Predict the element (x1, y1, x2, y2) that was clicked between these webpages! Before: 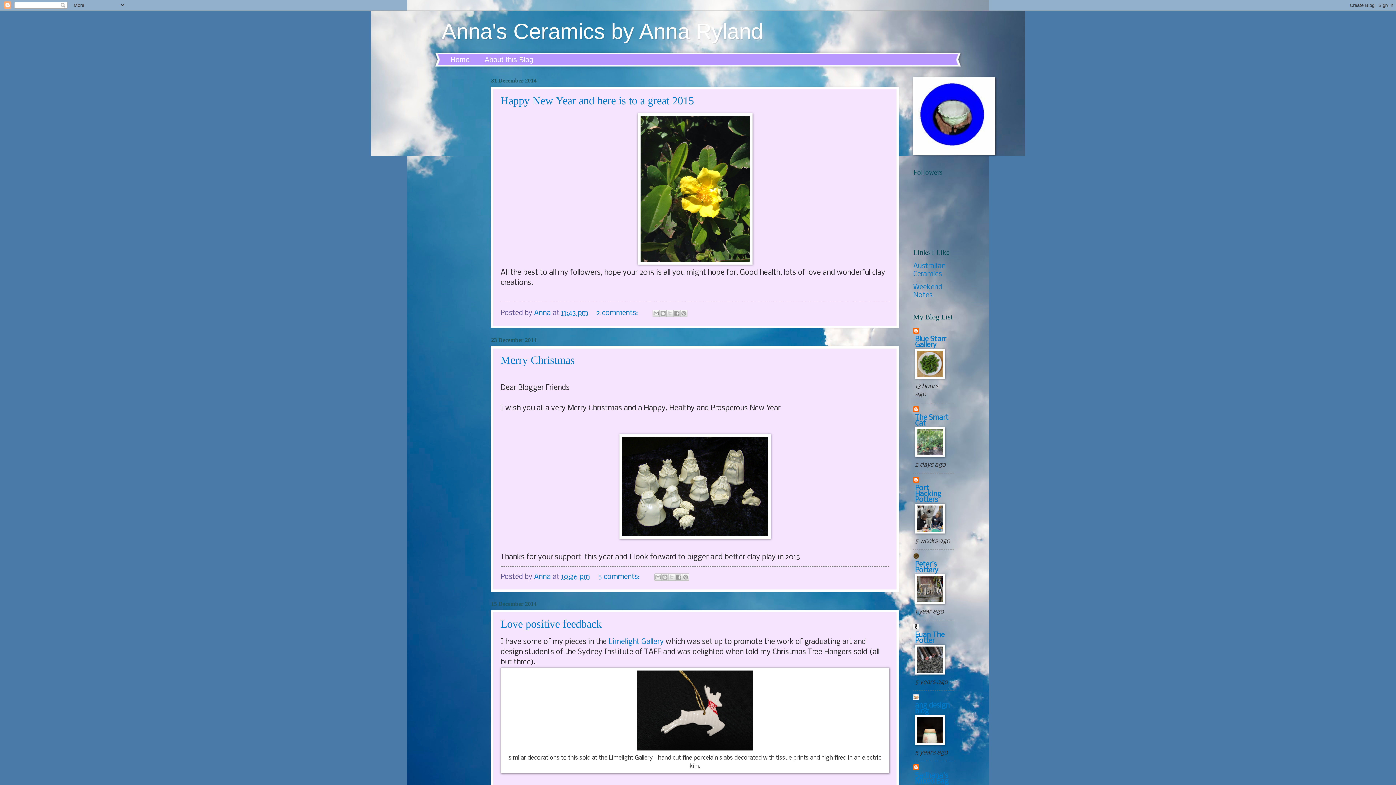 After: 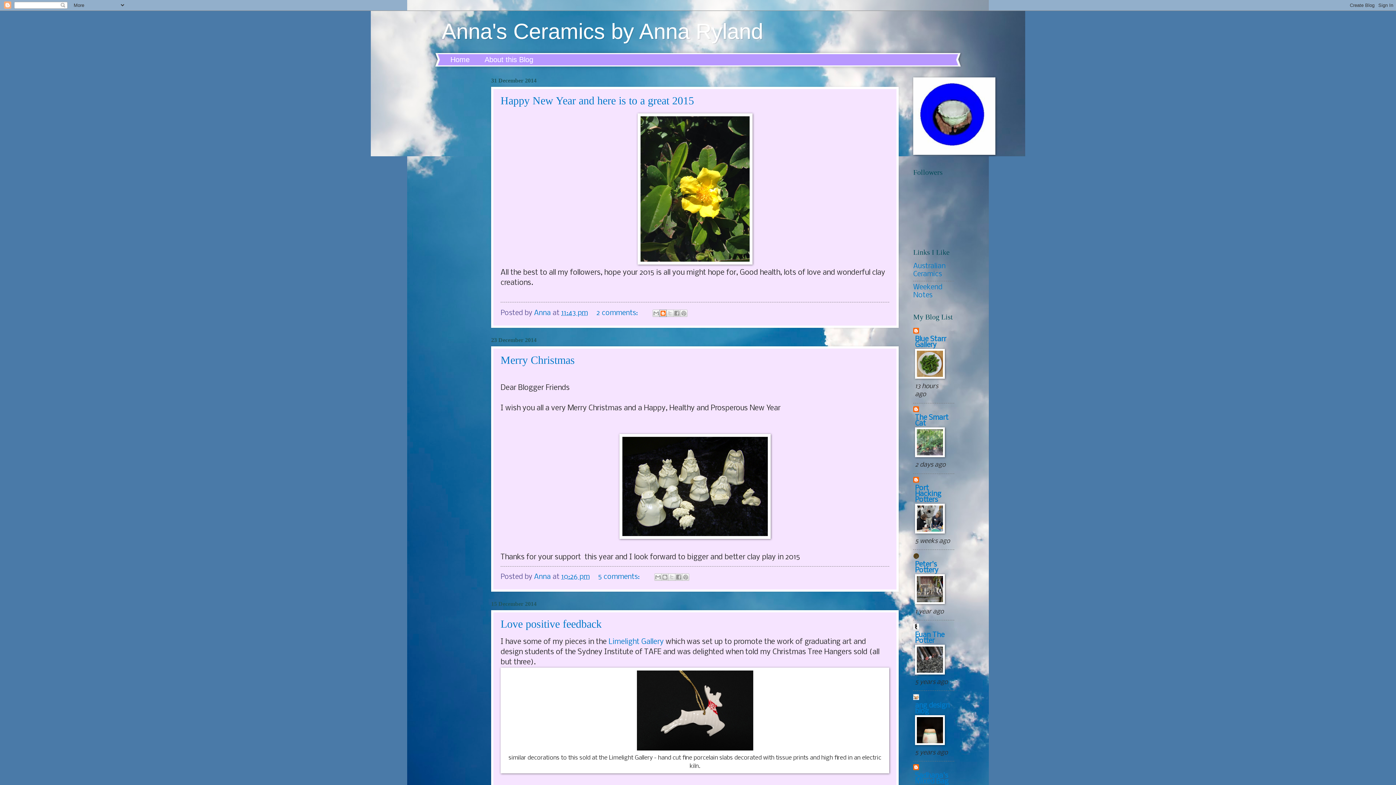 Action: label: BlogThis! bbox: (659, 309, 666, 316)